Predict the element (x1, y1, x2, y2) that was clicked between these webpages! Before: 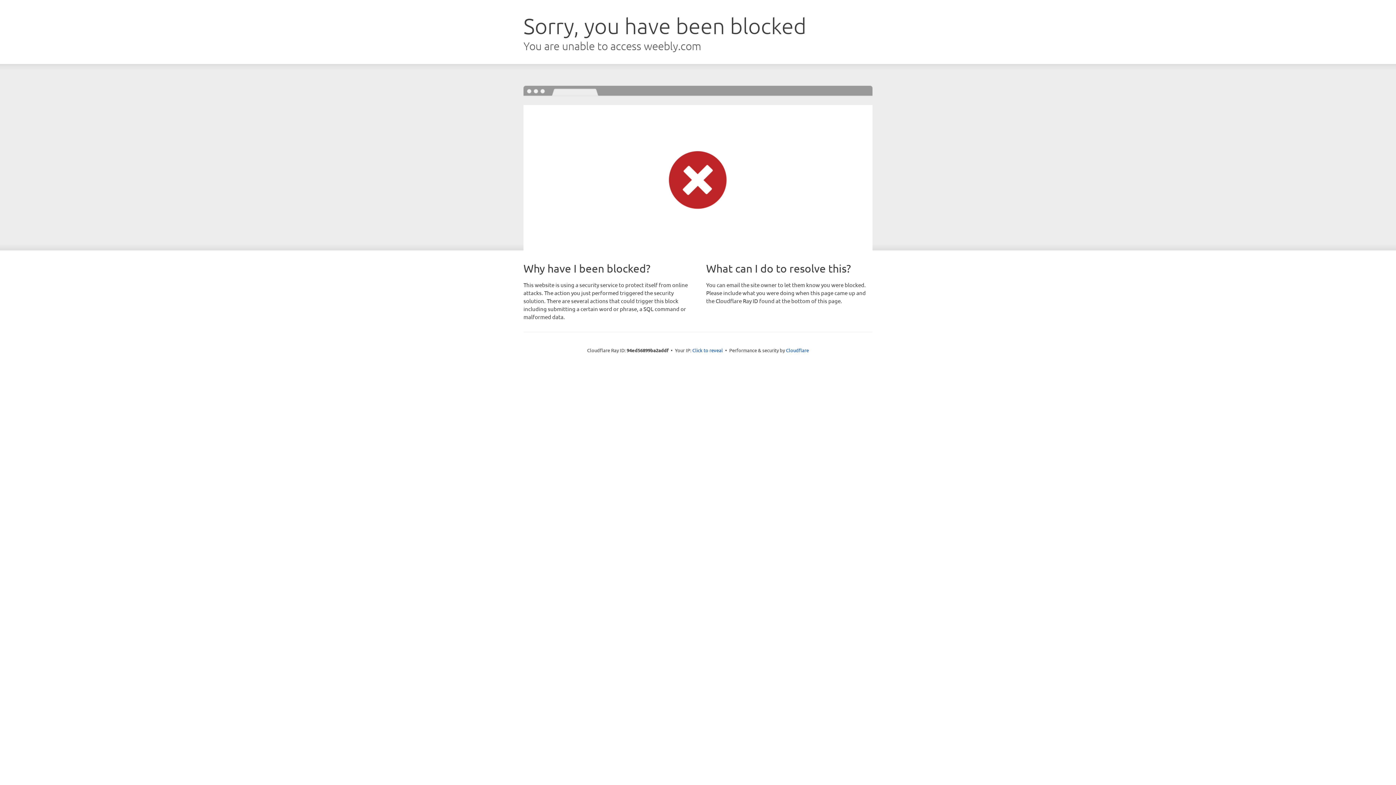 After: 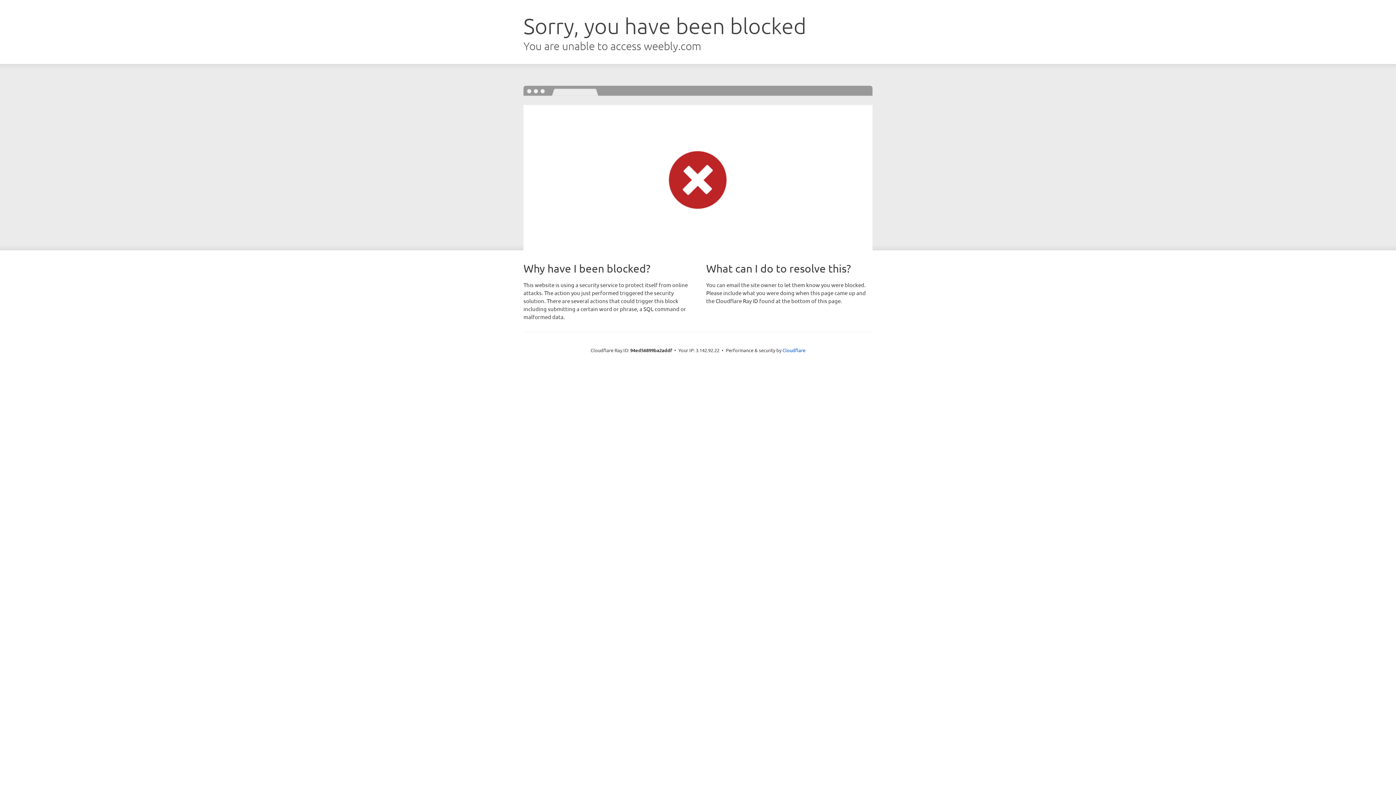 Action: bbox: (692, 346, 723, 353) label: Click to reveal